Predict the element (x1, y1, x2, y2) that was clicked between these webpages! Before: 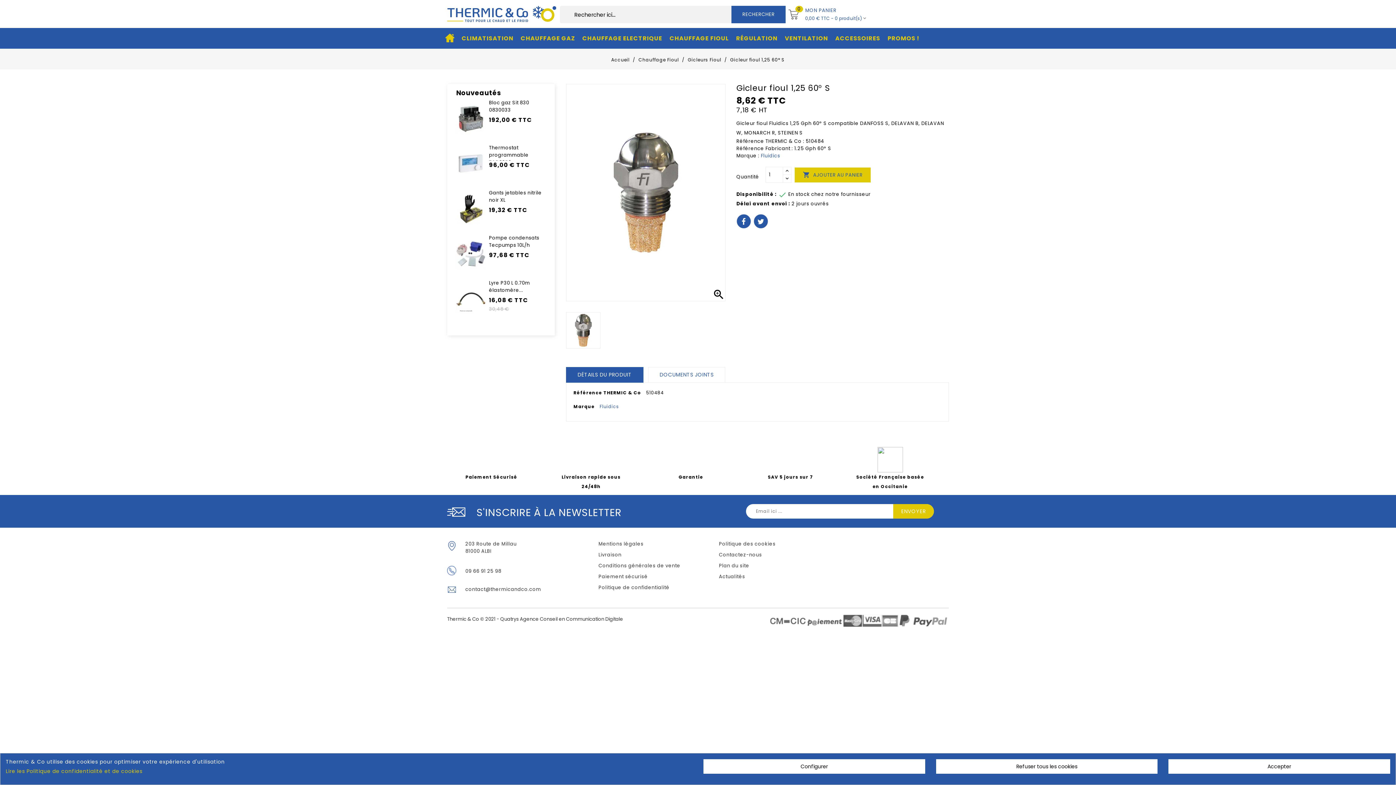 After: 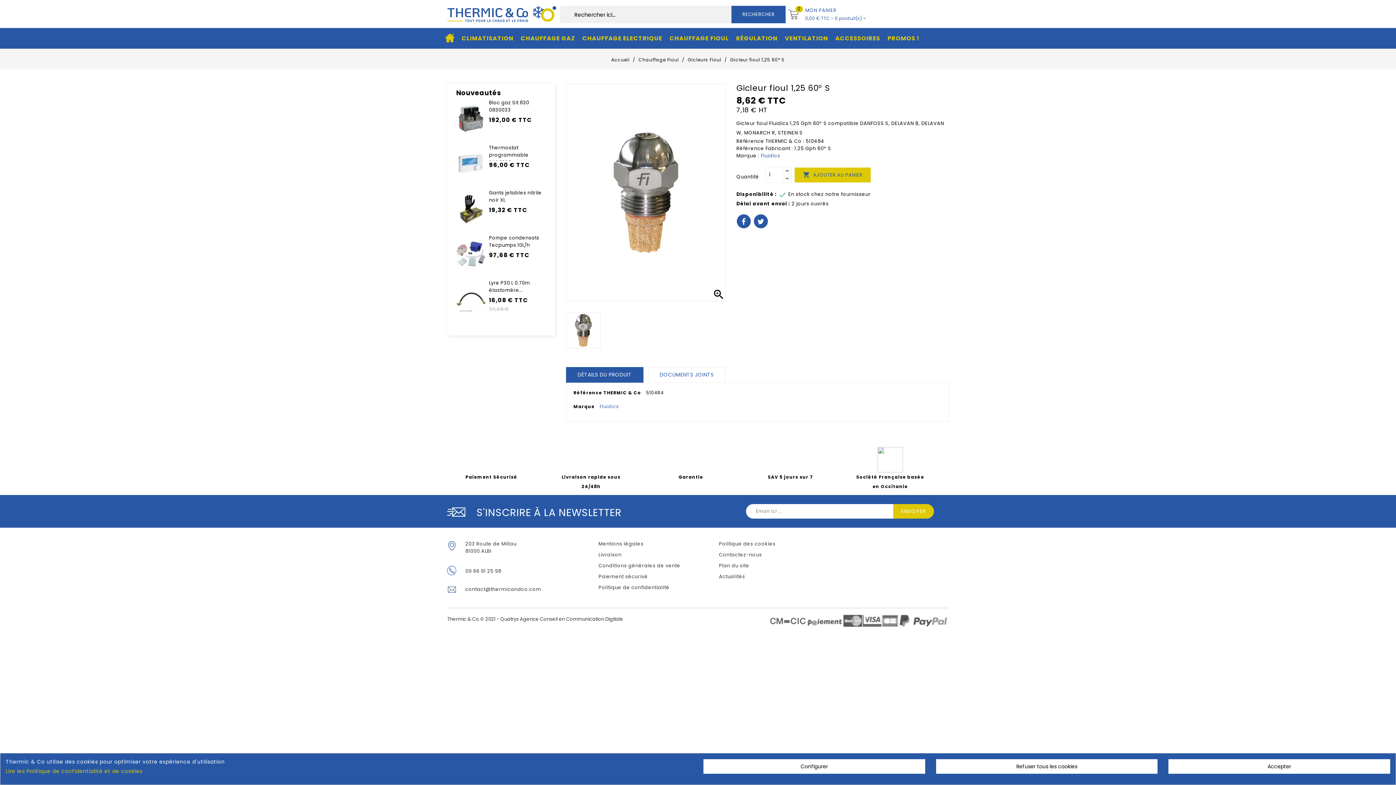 Action: bbox: (566, 367, 643, 382) label: DÉTAILS DU PRODUIT